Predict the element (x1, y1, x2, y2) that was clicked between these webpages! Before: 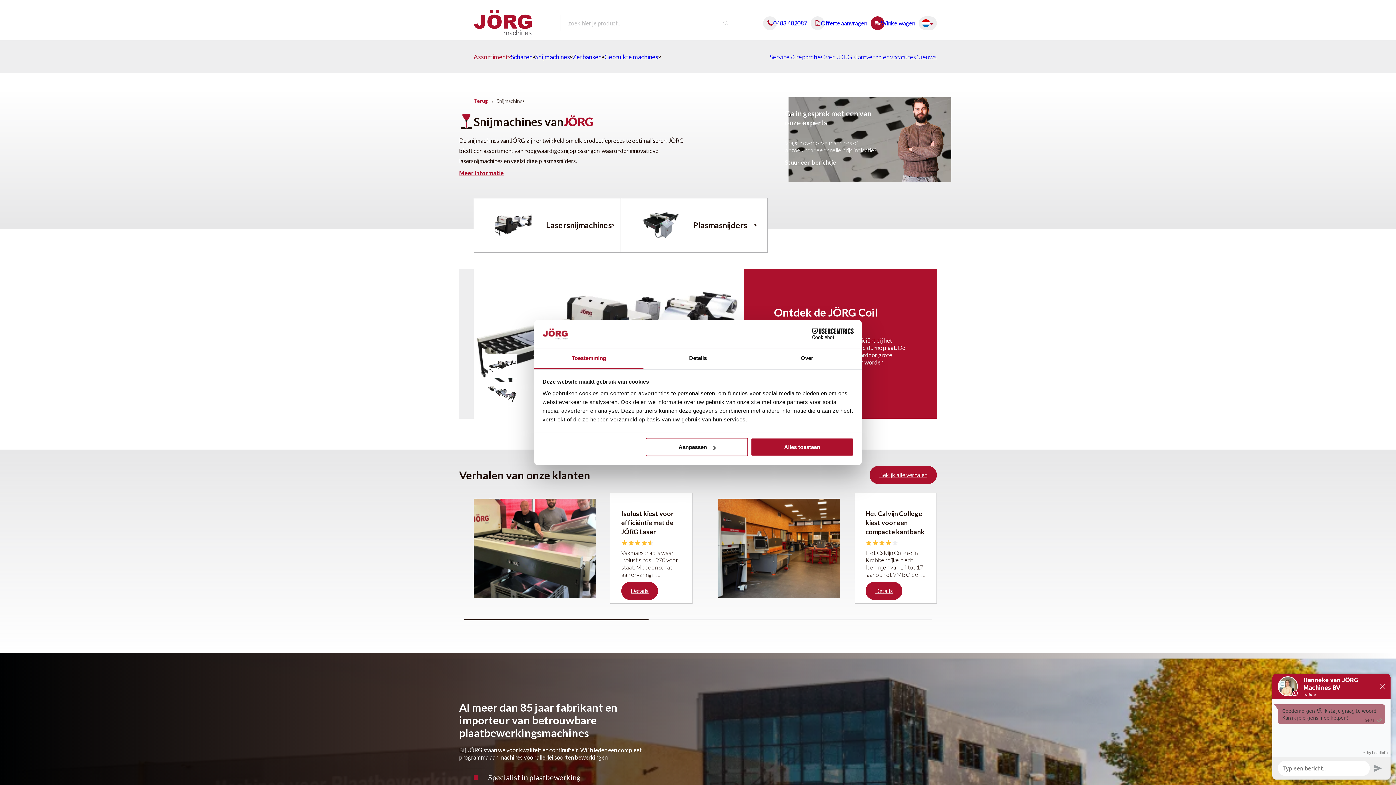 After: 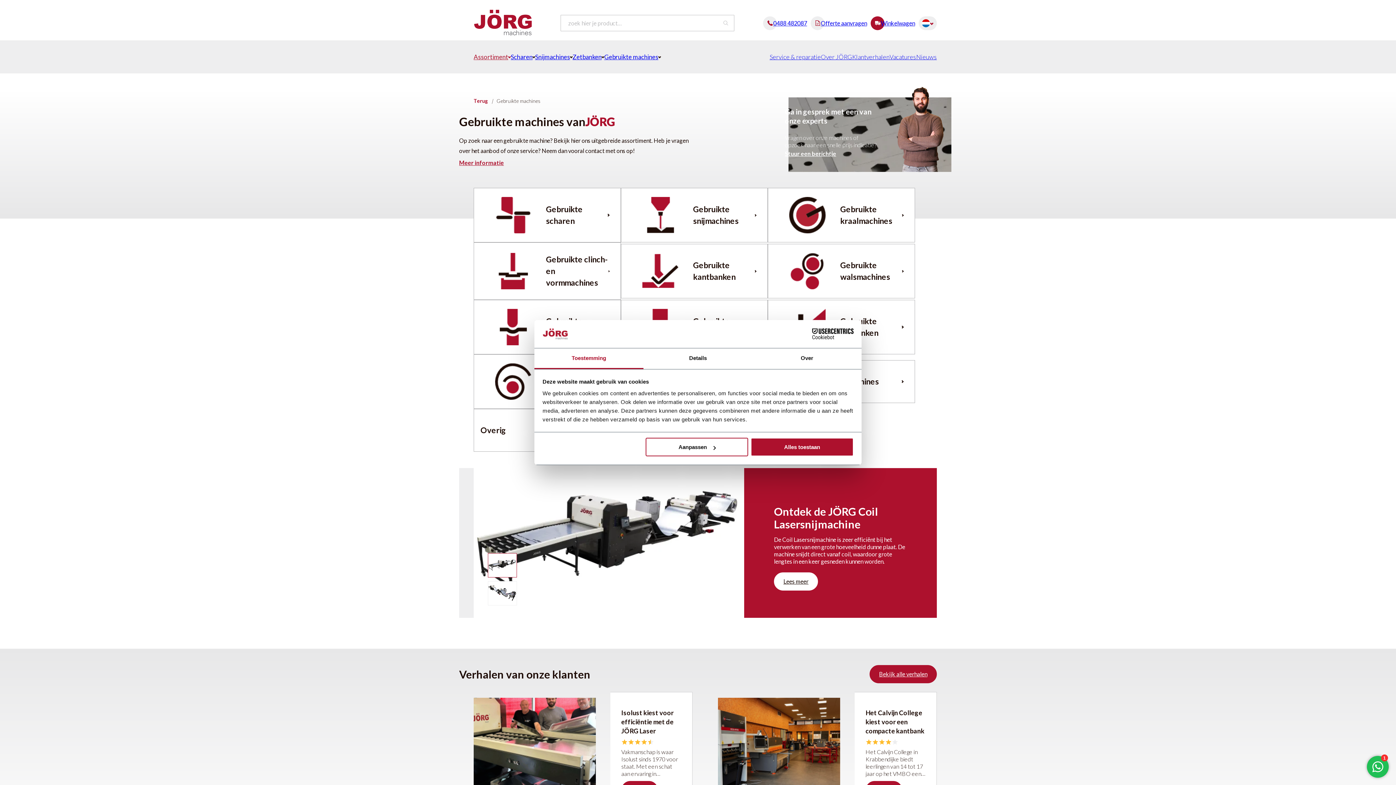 Action: label: Gebruikte machines bbox: (604, 46, 661, 67)